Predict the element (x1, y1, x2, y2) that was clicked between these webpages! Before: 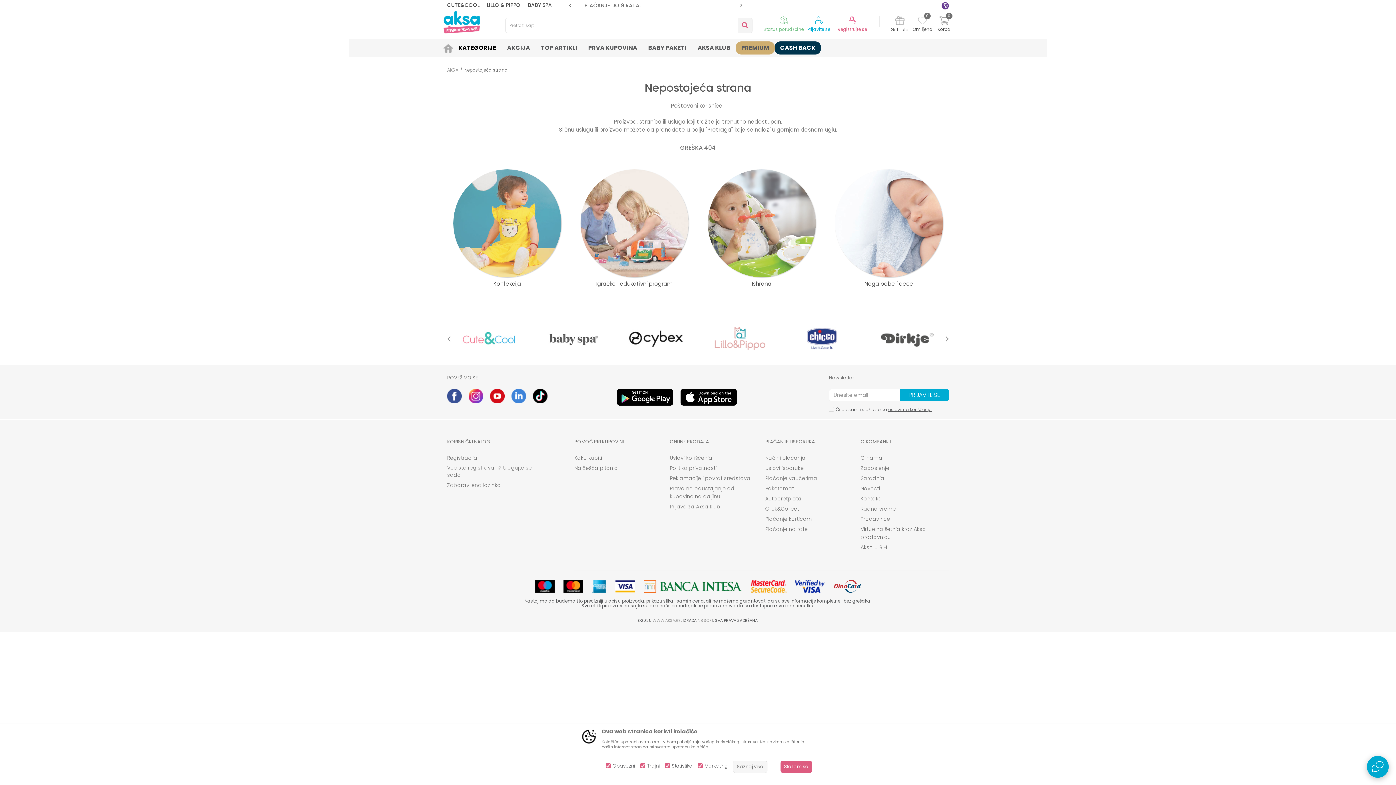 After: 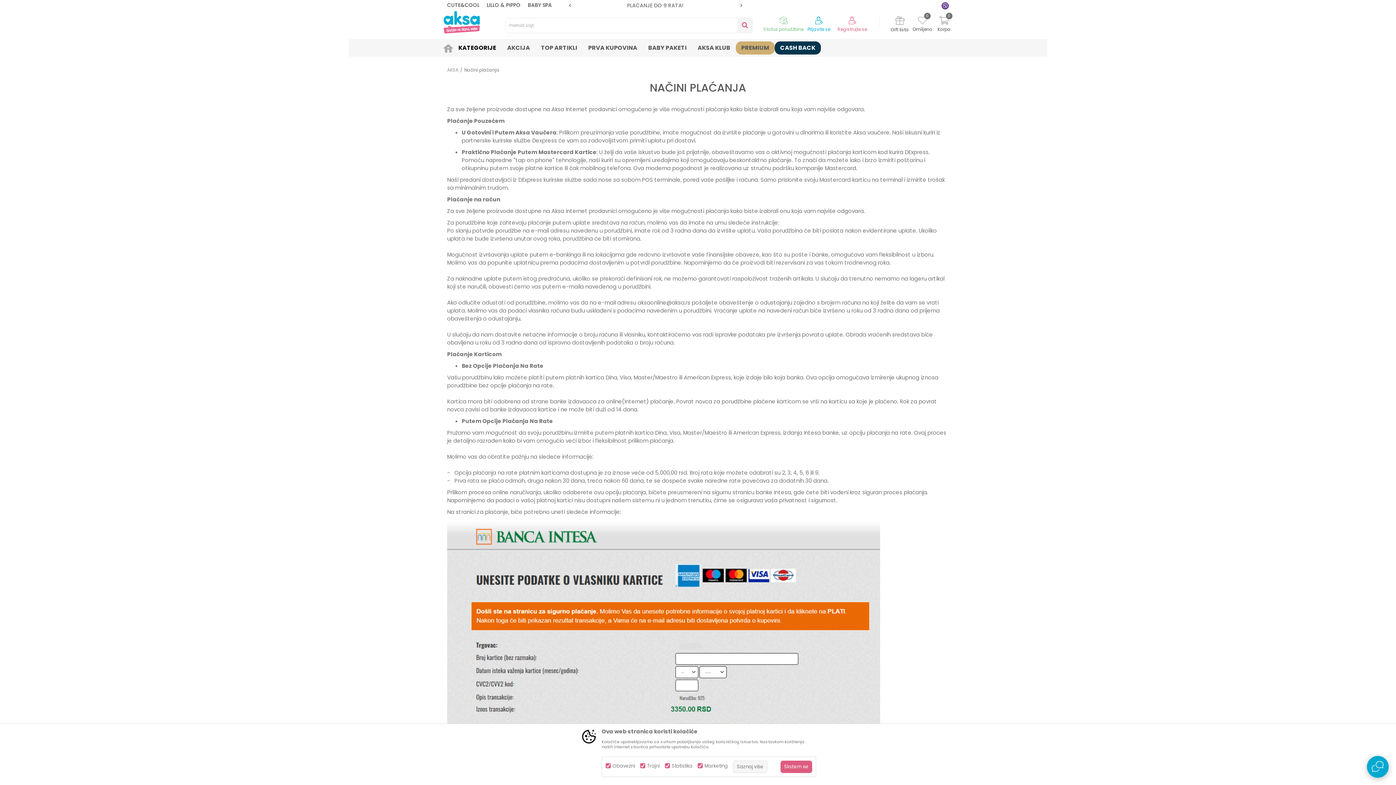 Action: label: Načini plaćanja bbox: (765, 454, 853, 462)